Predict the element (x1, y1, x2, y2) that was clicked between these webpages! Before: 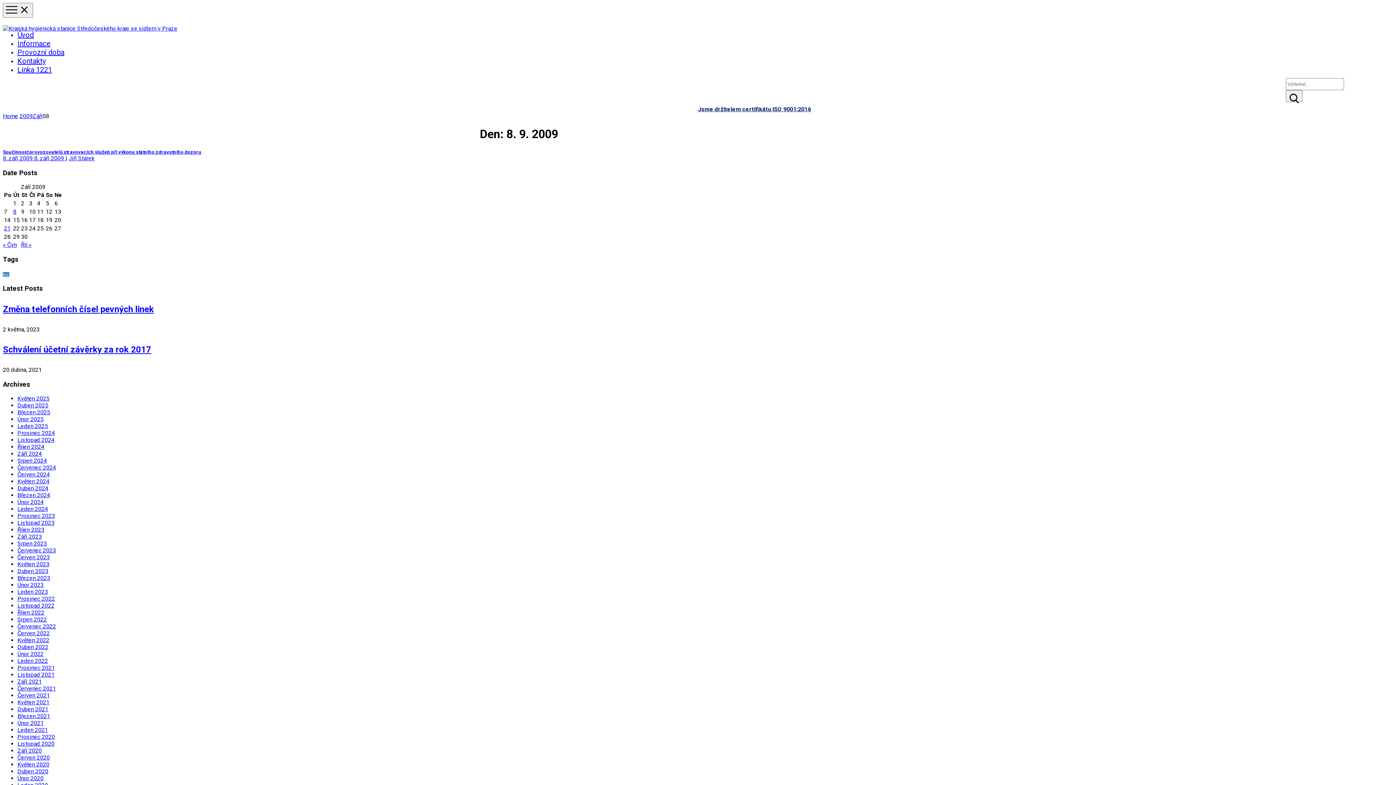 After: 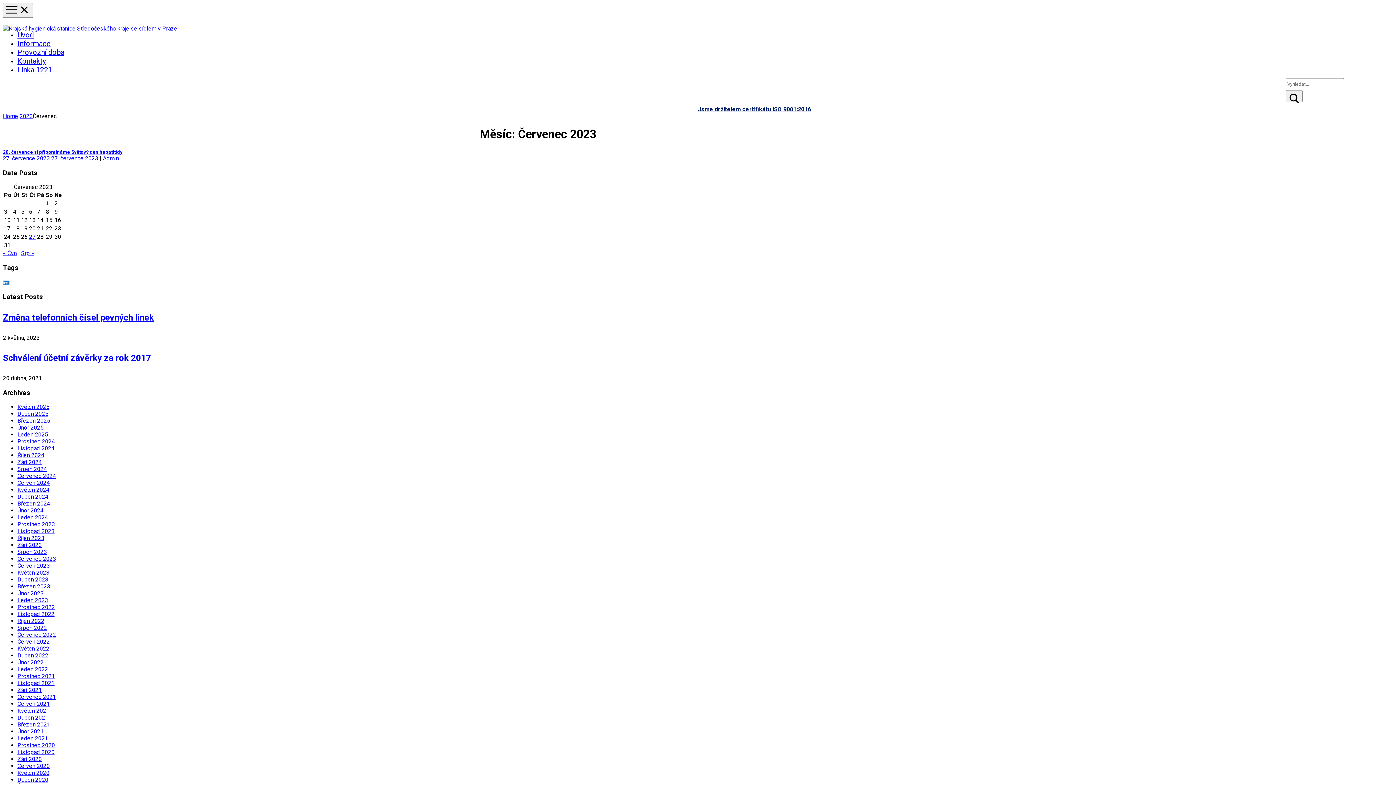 Action: bbox: (17, 547, 56, 554) label: Červenec 2023